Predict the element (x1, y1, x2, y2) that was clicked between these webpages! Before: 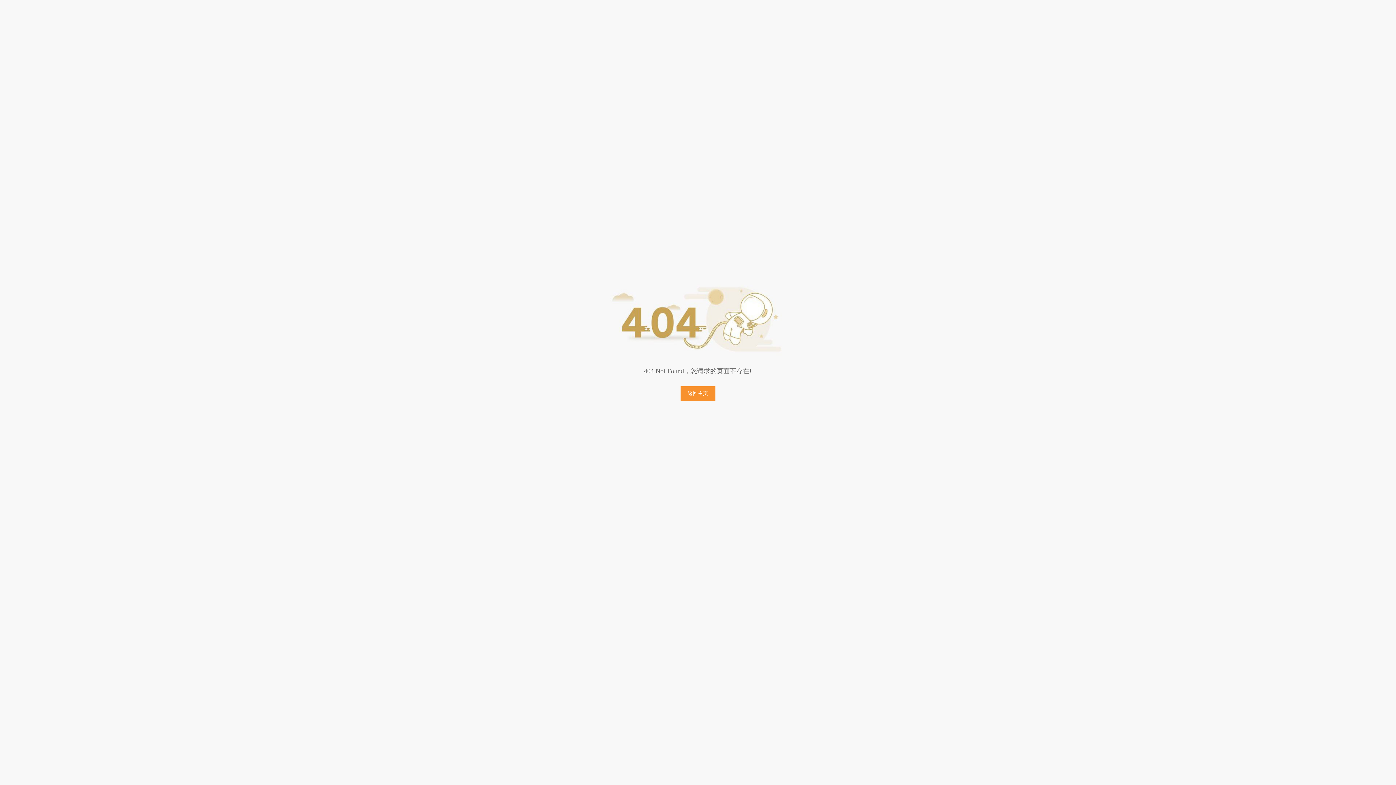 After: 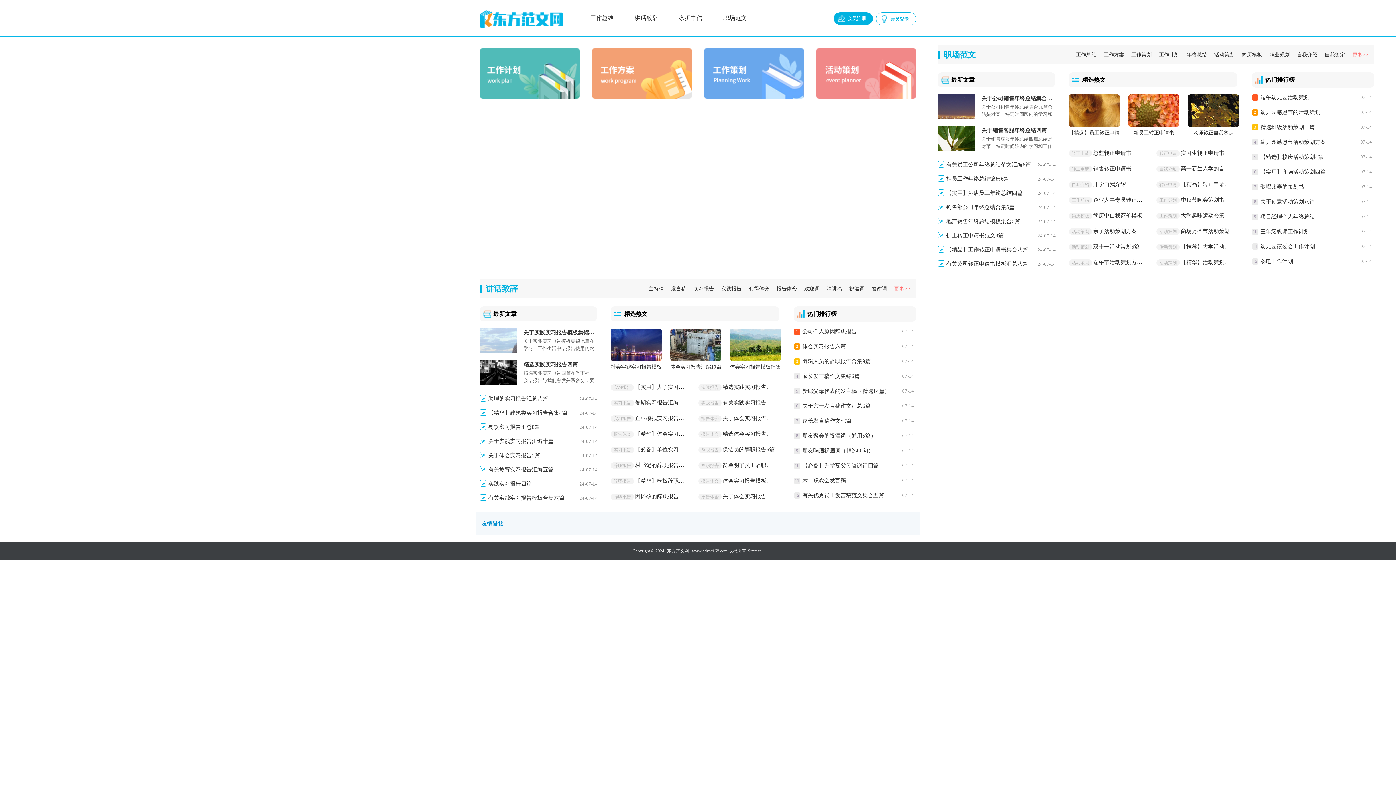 Action: bbox: (680, 386, 715, 401) label: 返回主页